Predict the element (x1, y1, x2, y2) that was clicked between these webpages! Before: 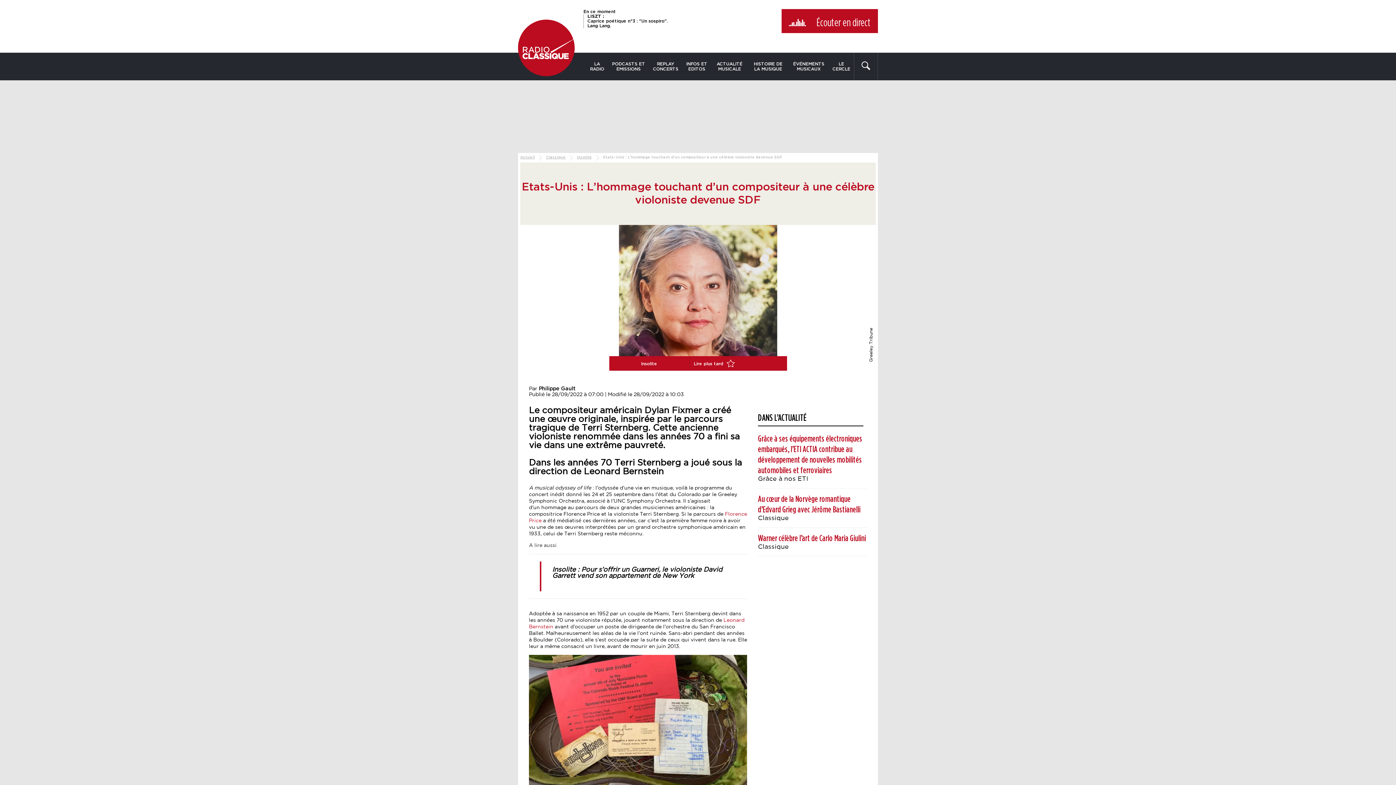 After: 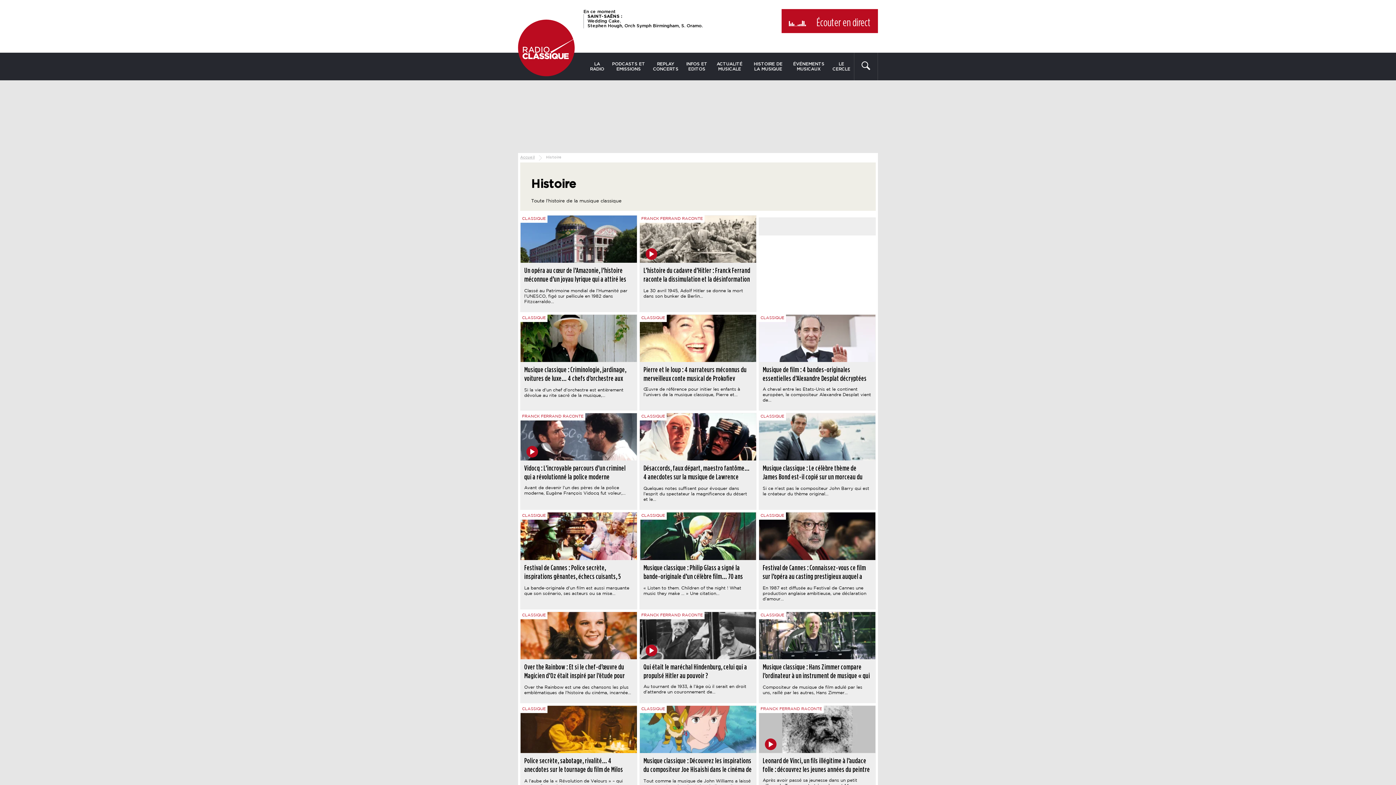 Action: bbox: (747, 52, 788, 80) label: HISTOIRE DE LA MUSIQUE